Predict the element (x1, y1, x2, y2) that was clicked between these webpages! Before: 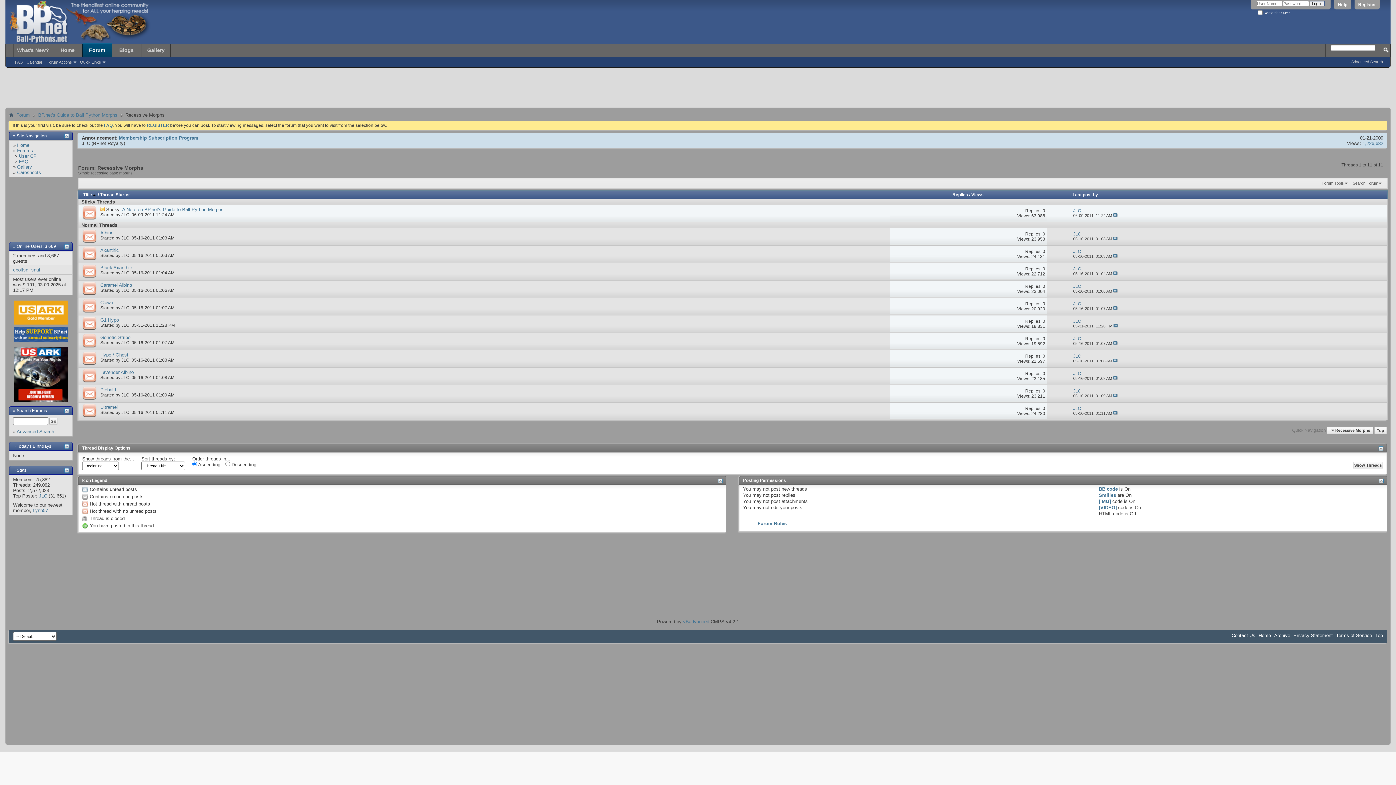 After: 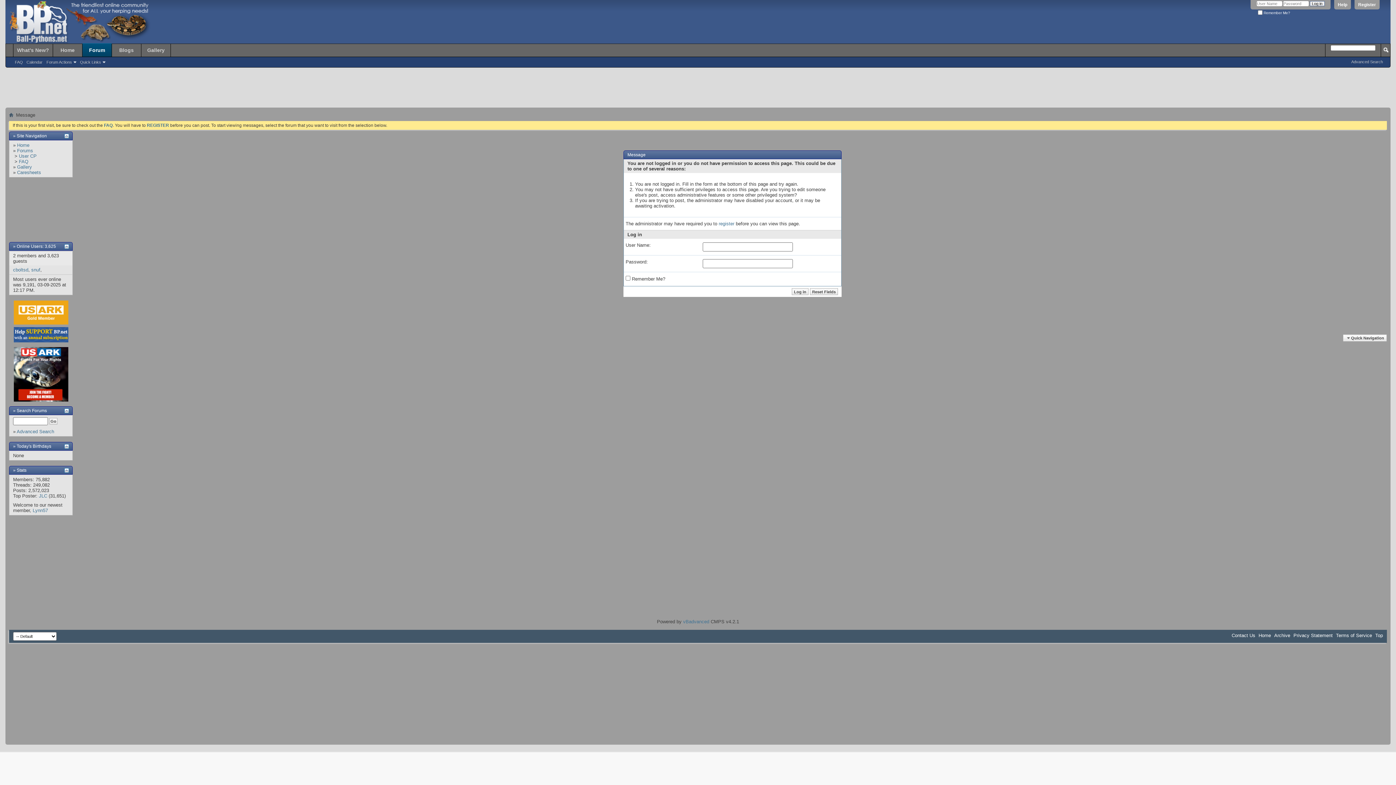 Action: bbox: (121, 410, 129, 415) label: JLC